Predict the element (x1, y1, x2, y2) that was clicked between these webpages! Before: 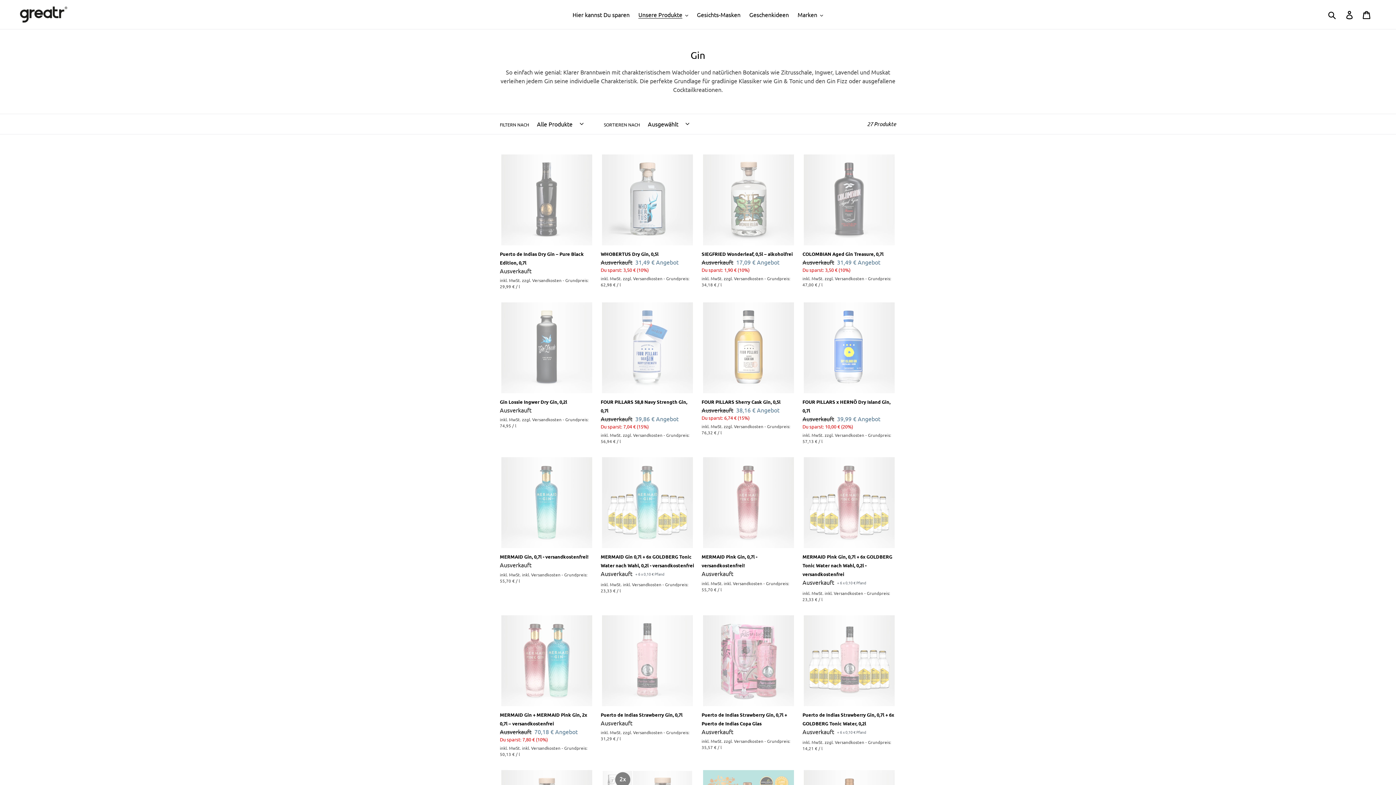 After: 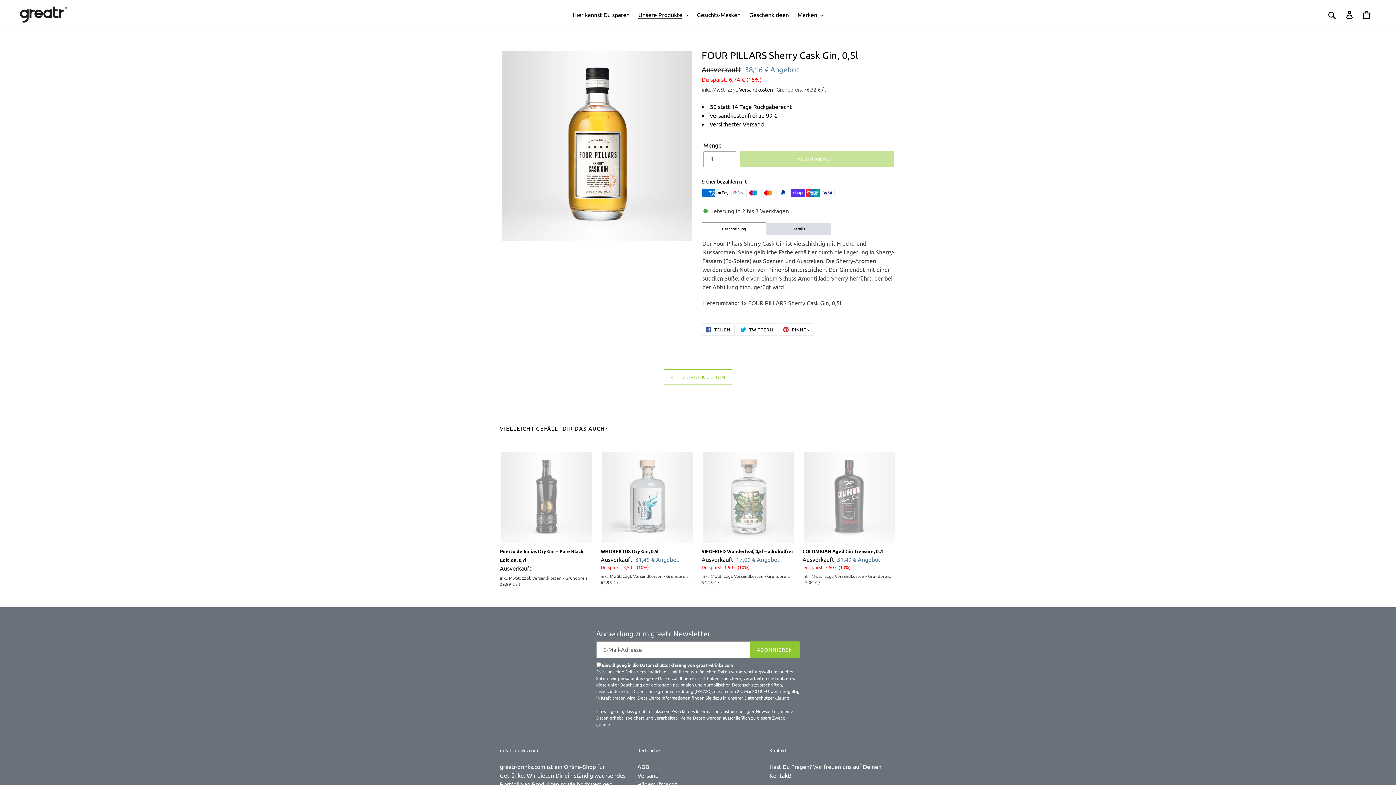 Action: bbox: (701, 302, 795, 436) label: FOUR PILLARS Sherry Cask Gin, 0,5l